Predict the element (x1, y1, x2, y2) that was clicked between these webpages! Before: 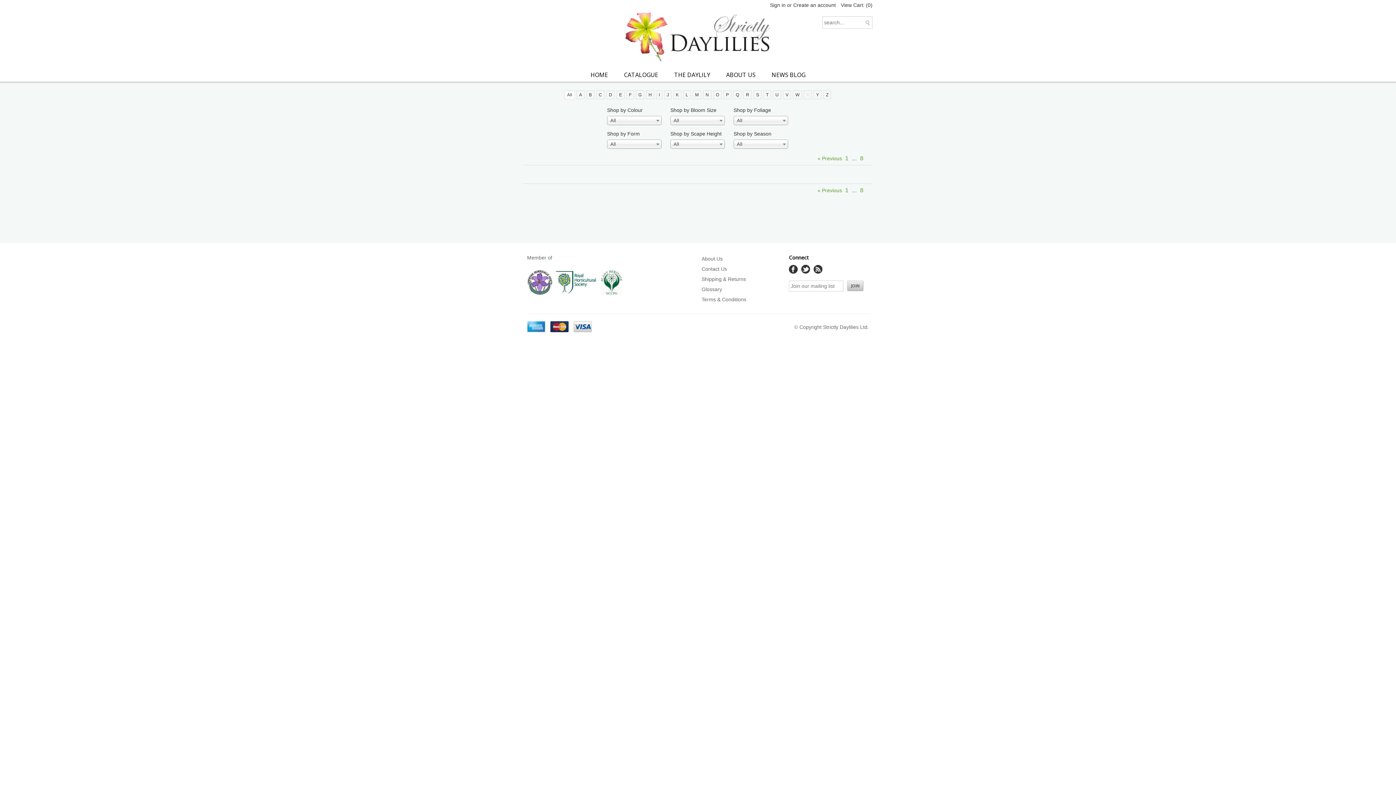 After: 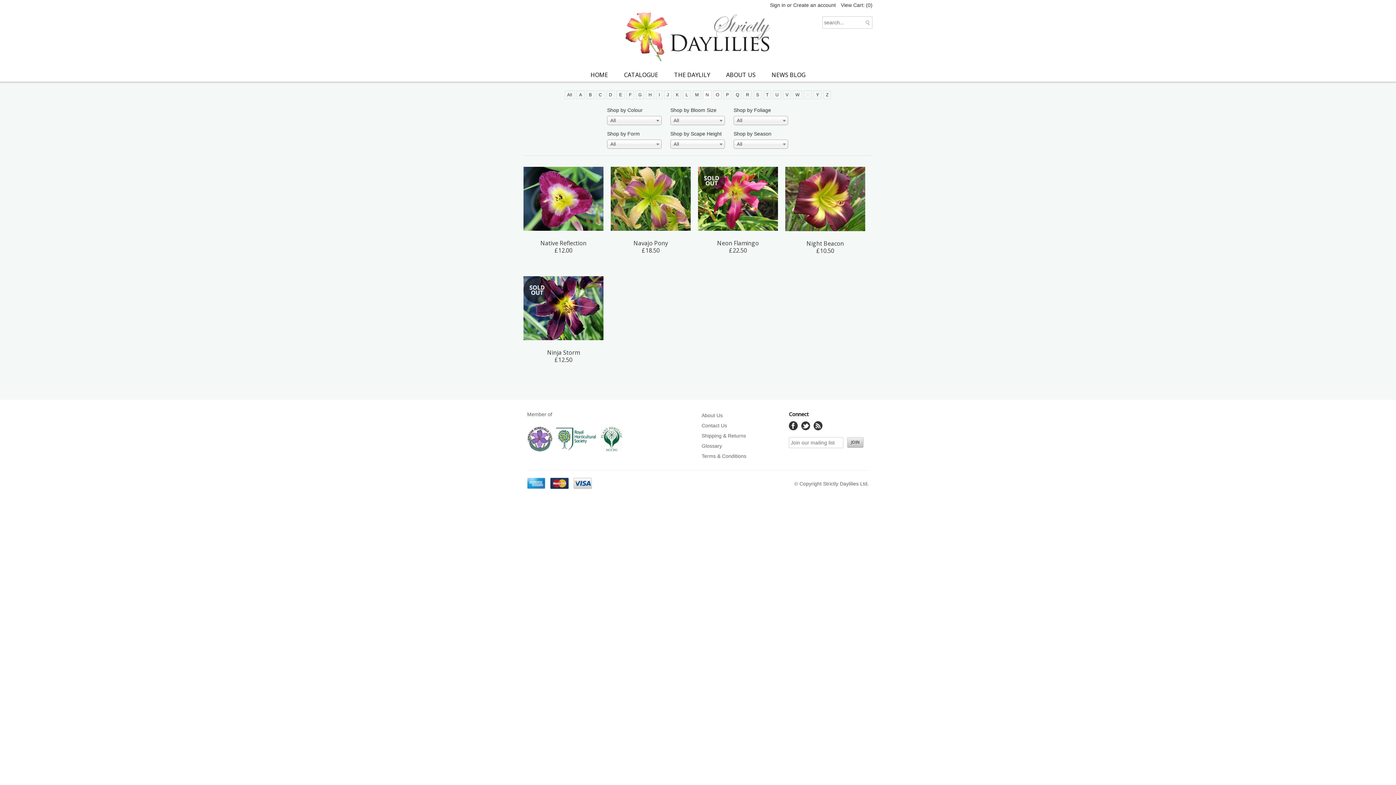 Action: label: N bbox: (703, 90, 711, 99)